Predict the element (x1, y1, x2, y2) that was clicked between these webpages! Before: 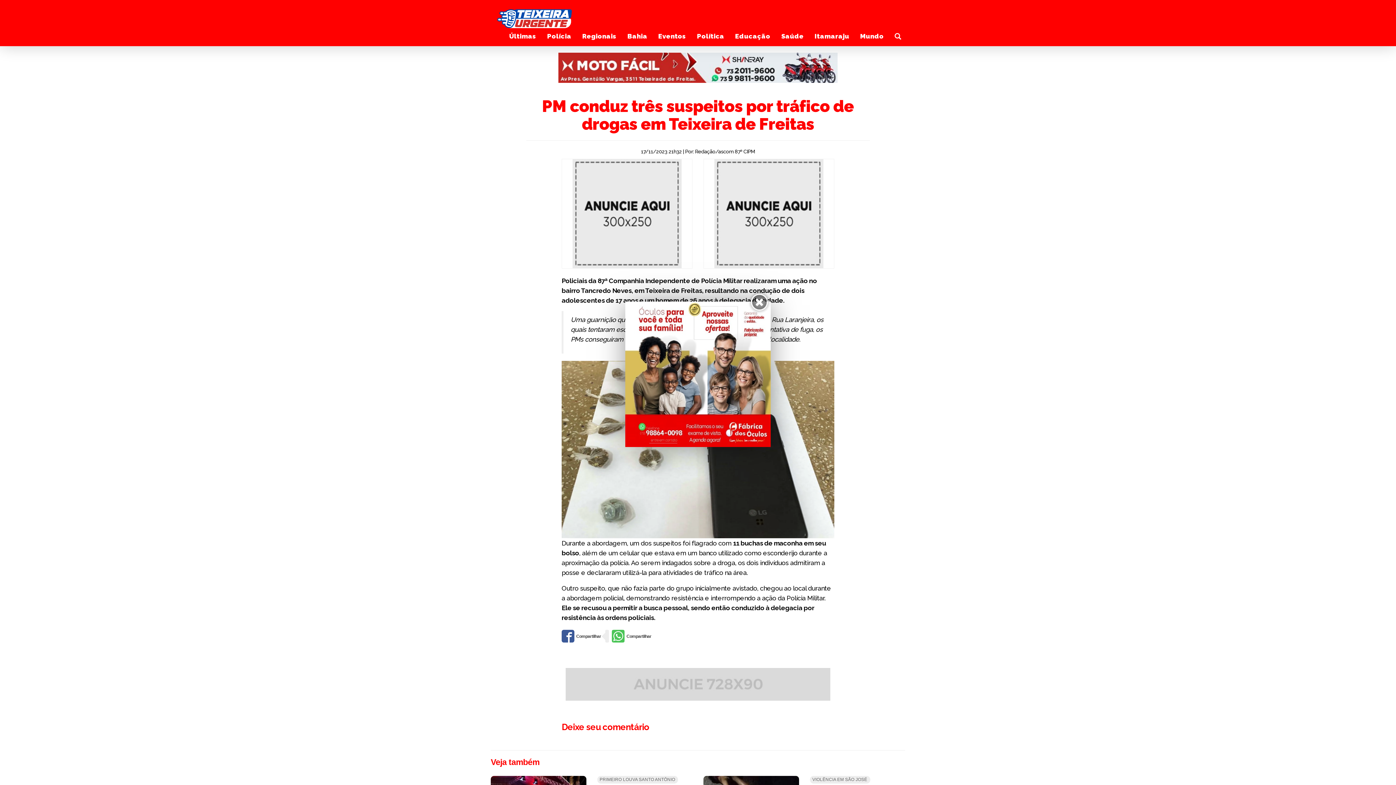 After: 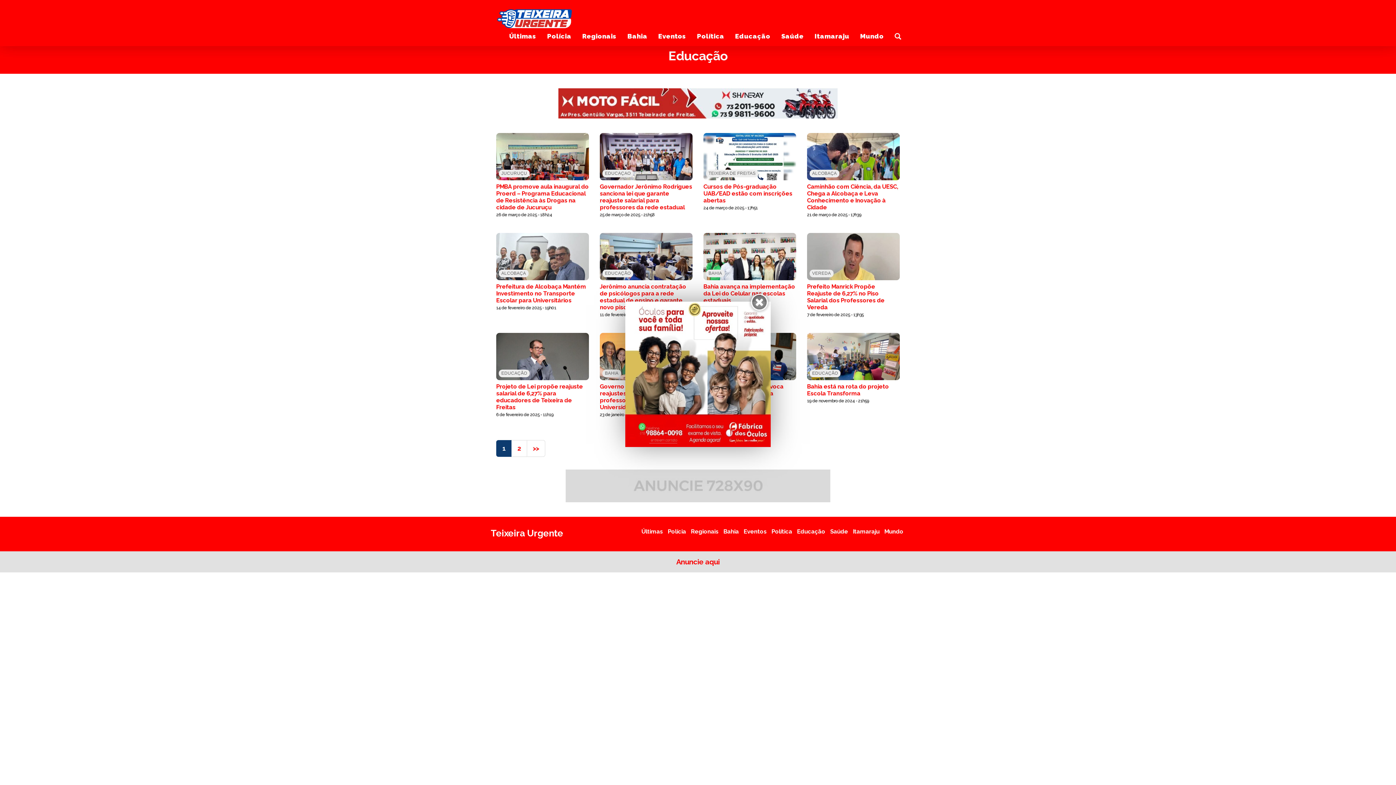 Action: label: Educação bbox: (729, 27, 775, 45)